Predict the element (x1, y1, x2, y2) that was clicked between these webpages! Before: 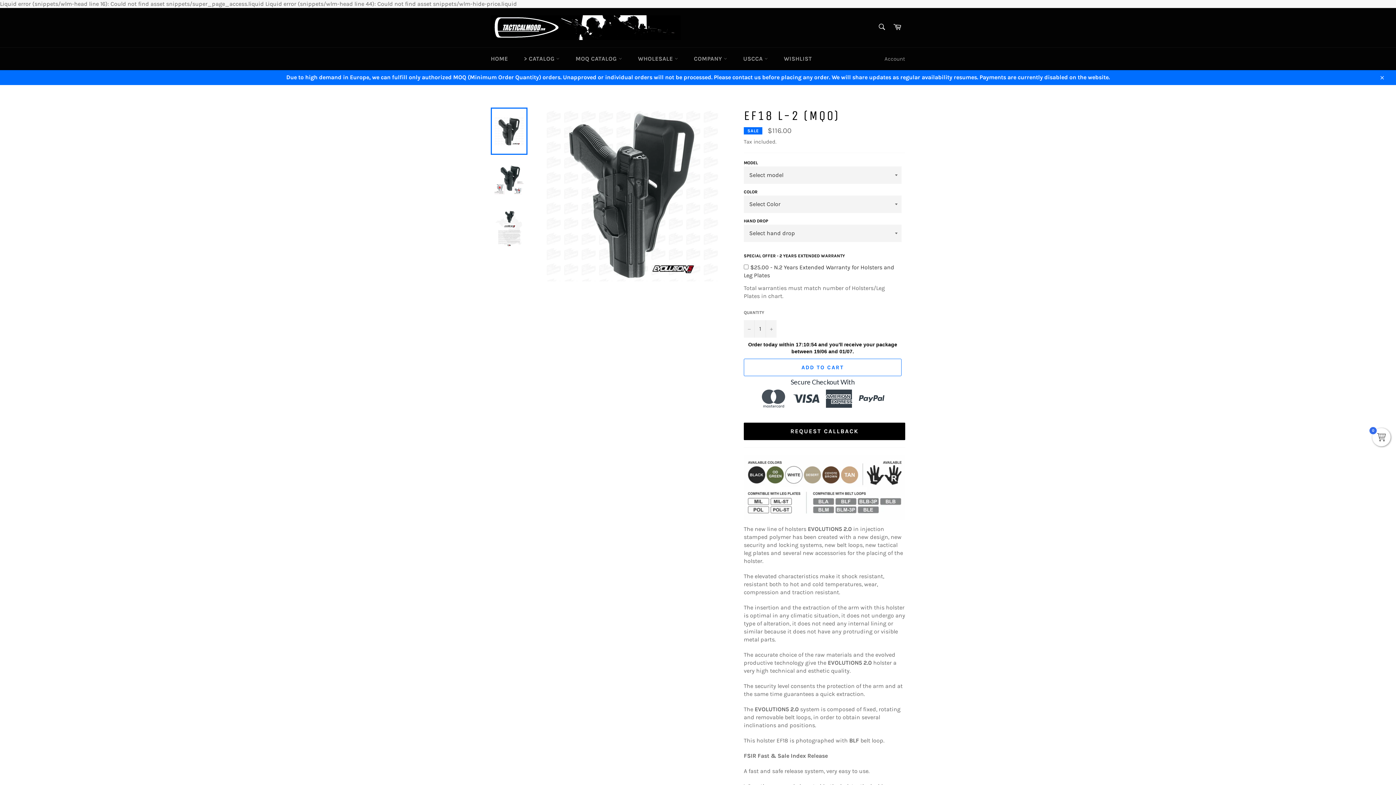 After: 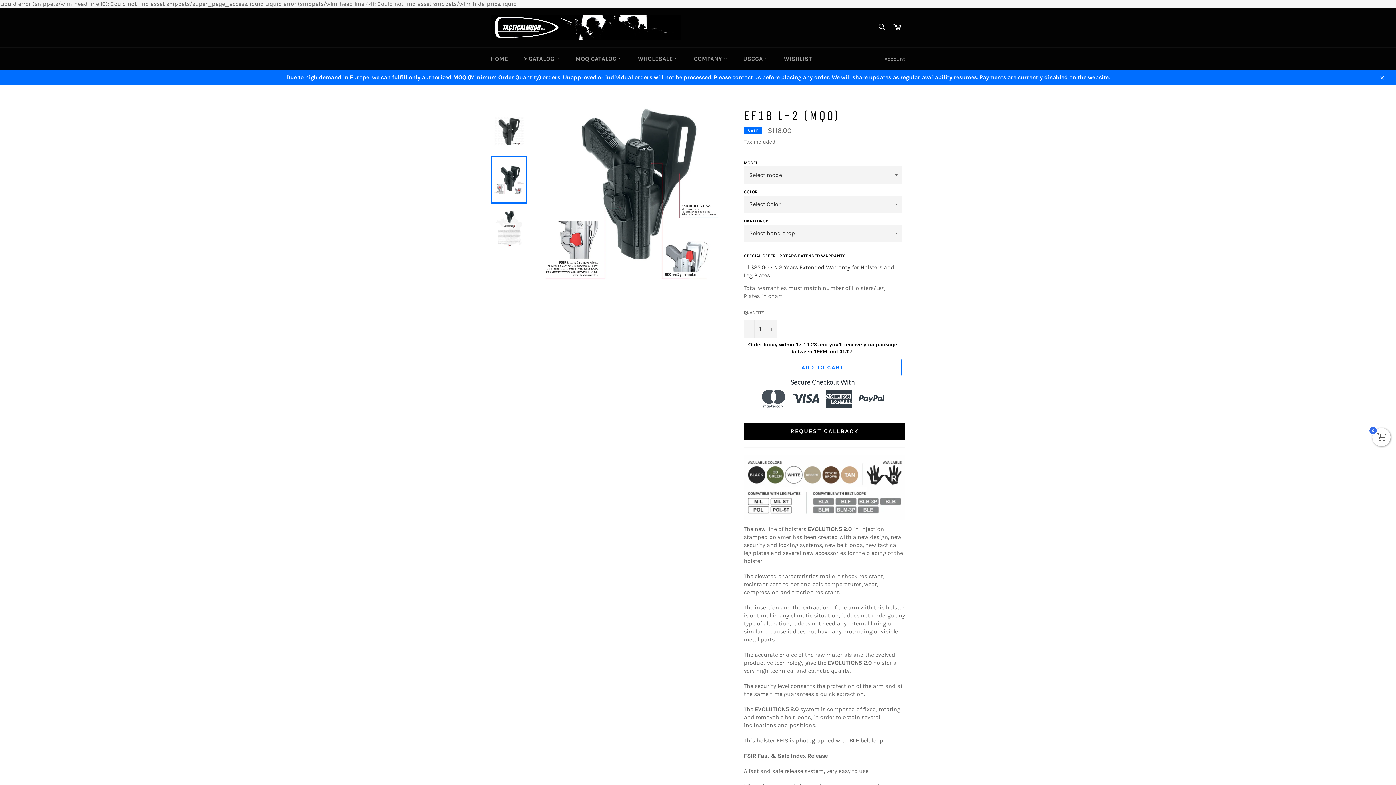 Action: bbox: (490, 156, 527, 203)